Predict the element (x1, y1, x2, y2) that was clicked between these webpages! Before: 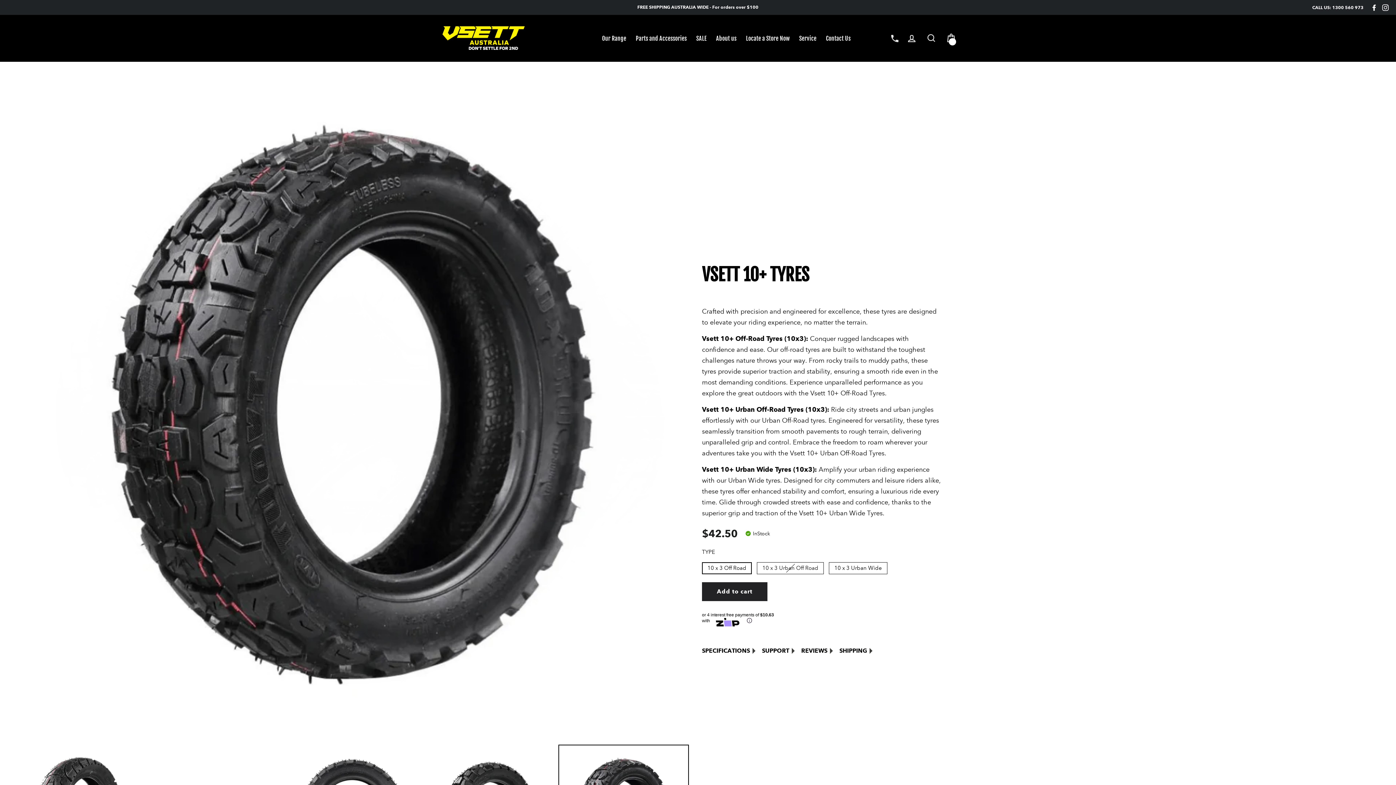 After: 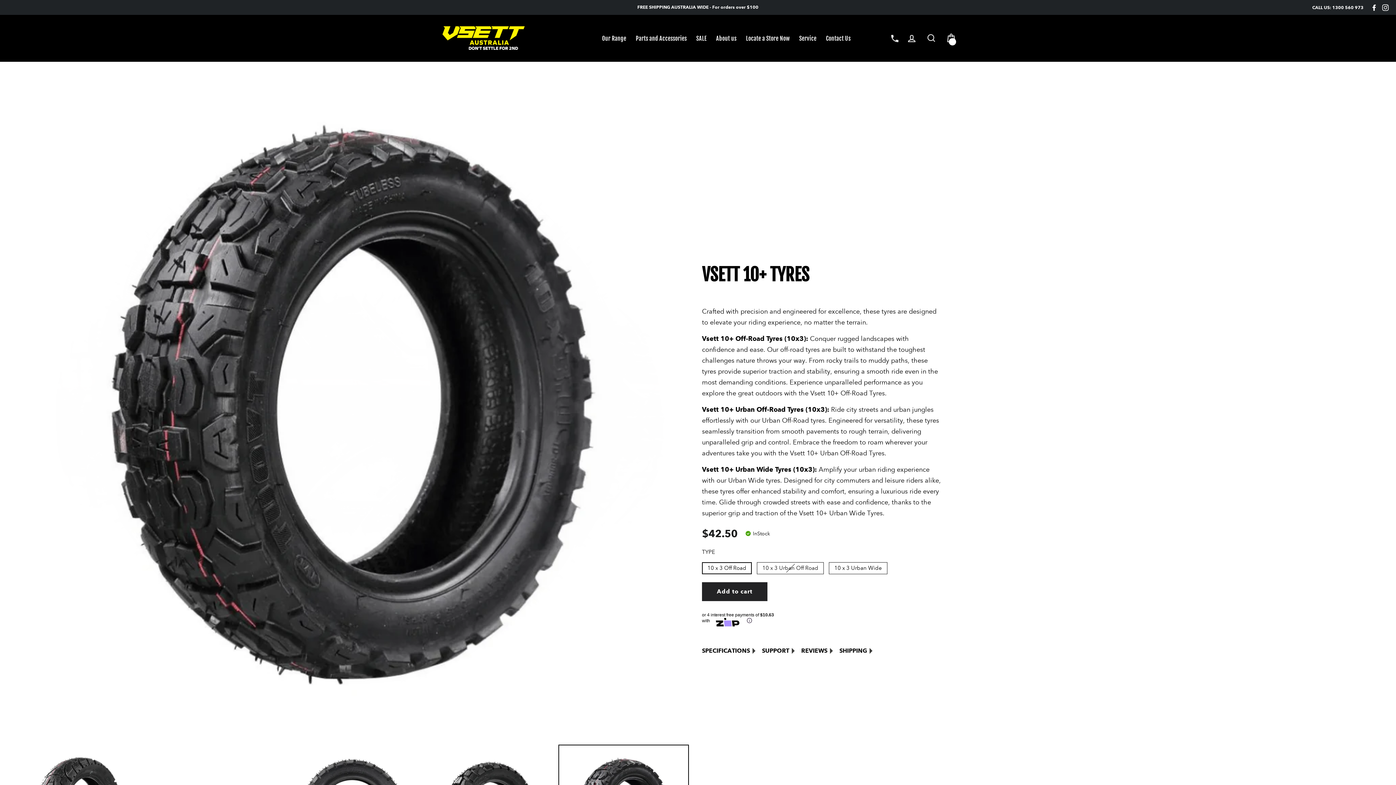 Action: label: SUPPORT bbox: (762, 647, 794, 654)